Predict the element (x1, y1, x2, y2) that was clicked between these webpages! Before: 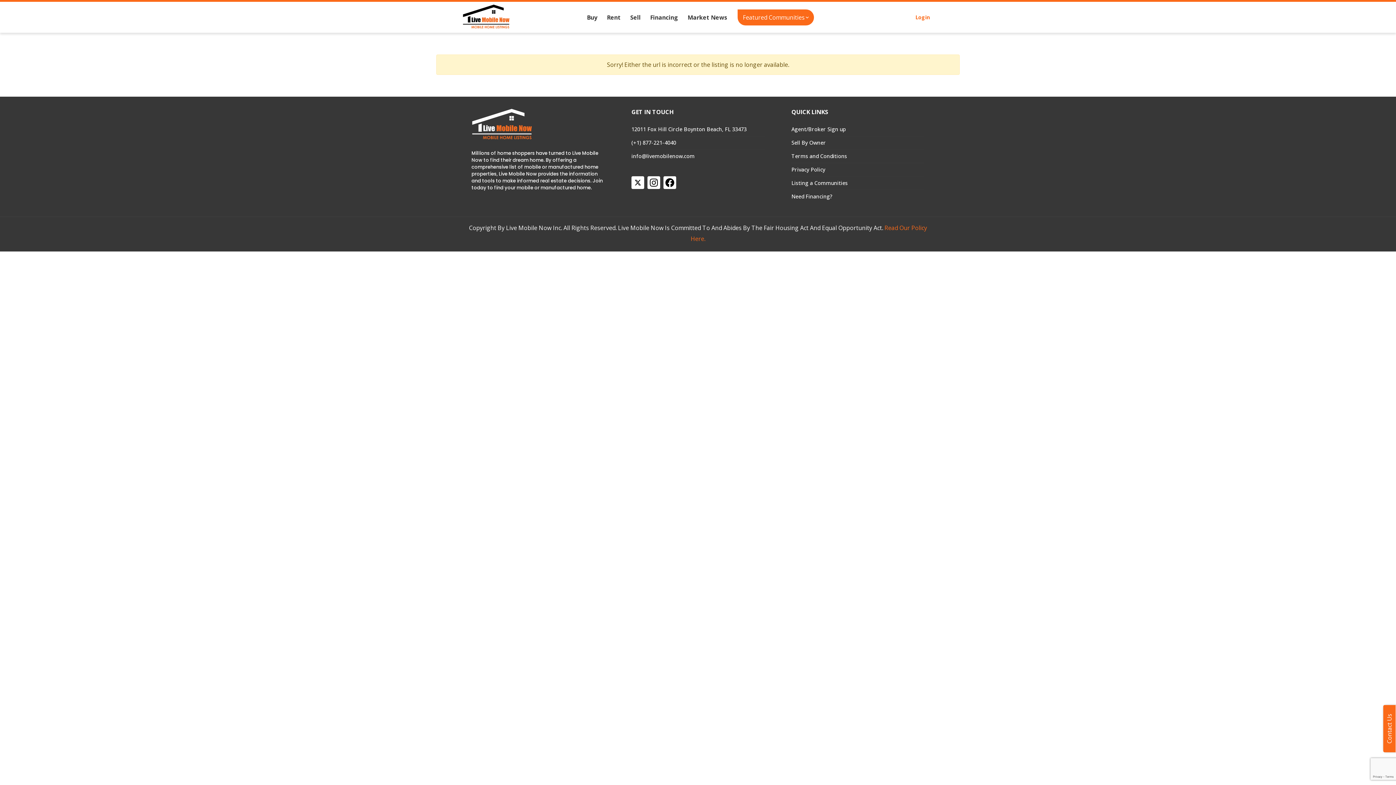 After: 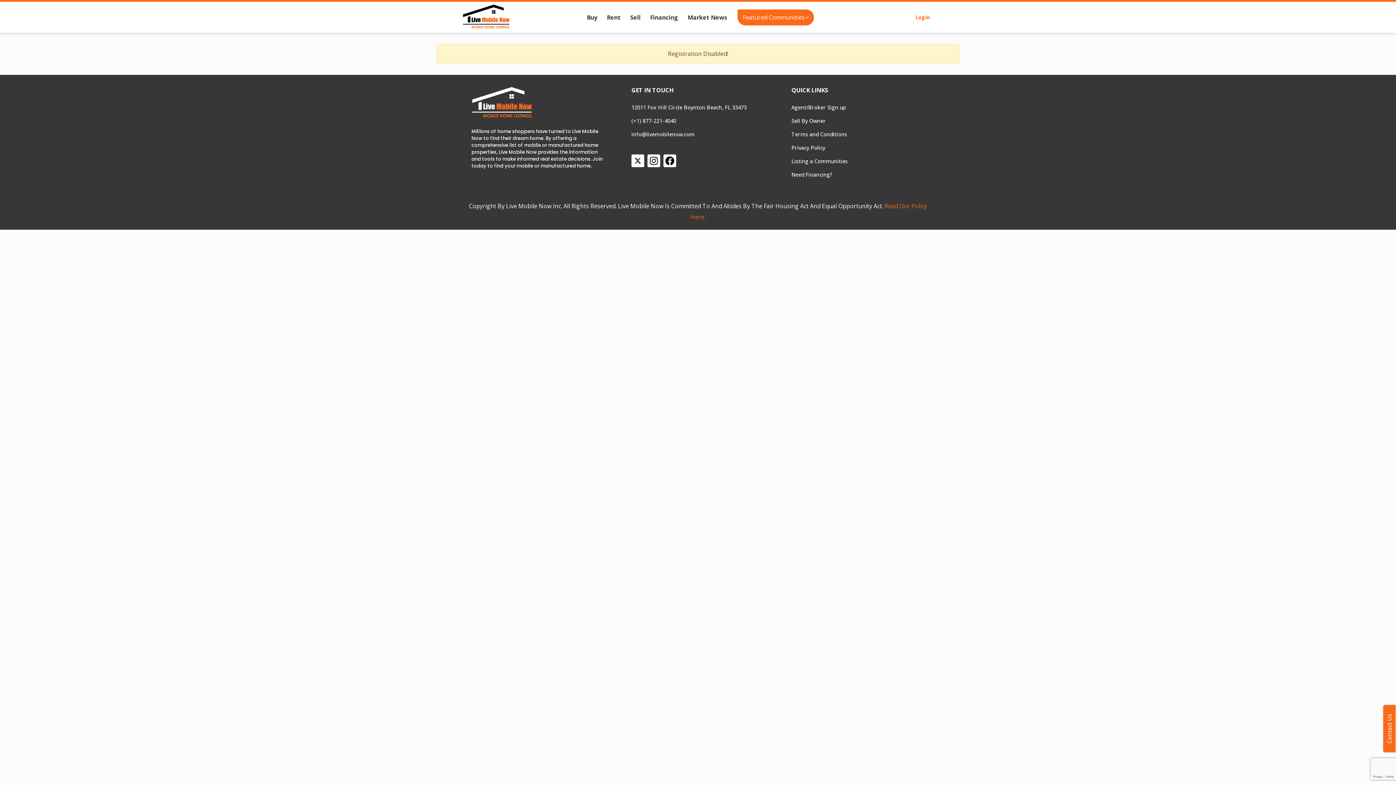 Action: bbox: (791, 123, 924, 134) label: Agent/Broker Sign up